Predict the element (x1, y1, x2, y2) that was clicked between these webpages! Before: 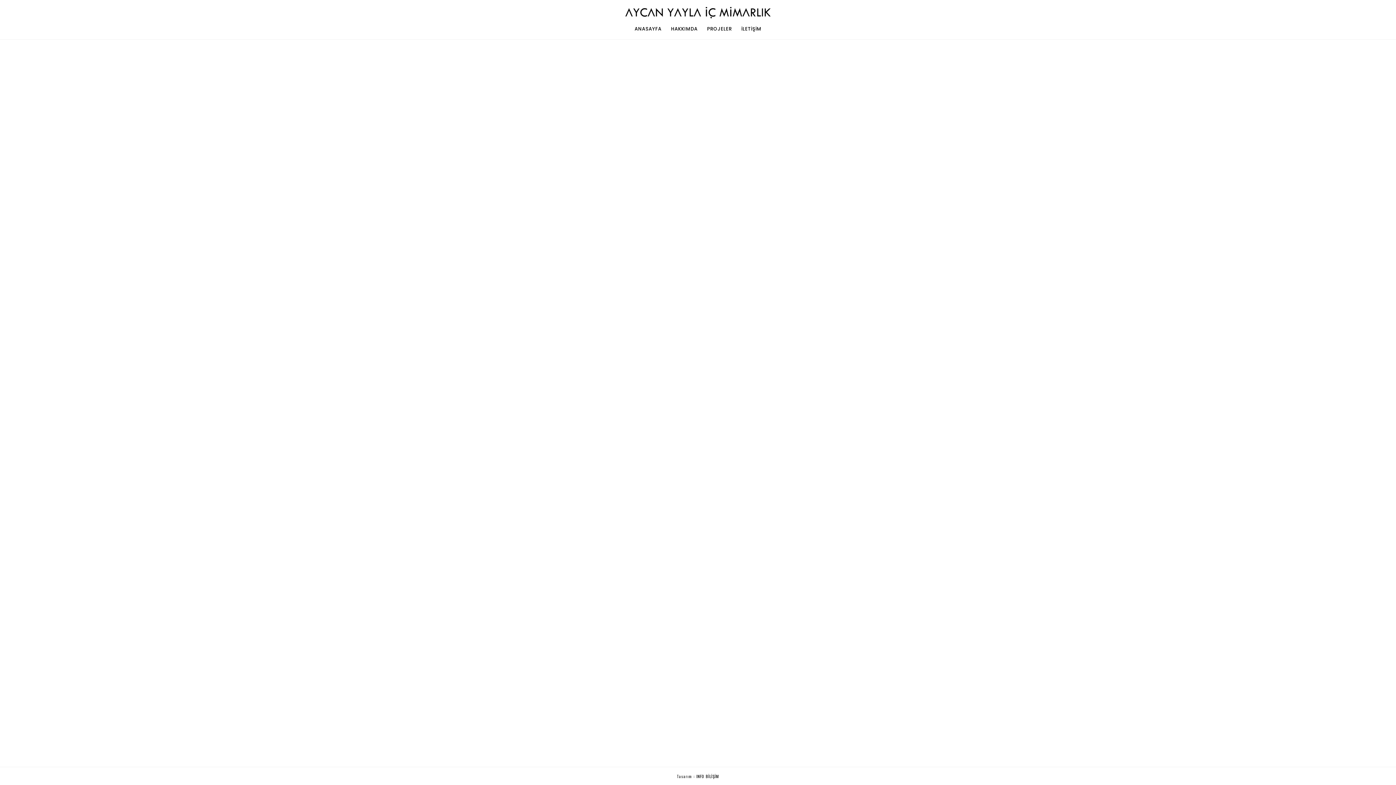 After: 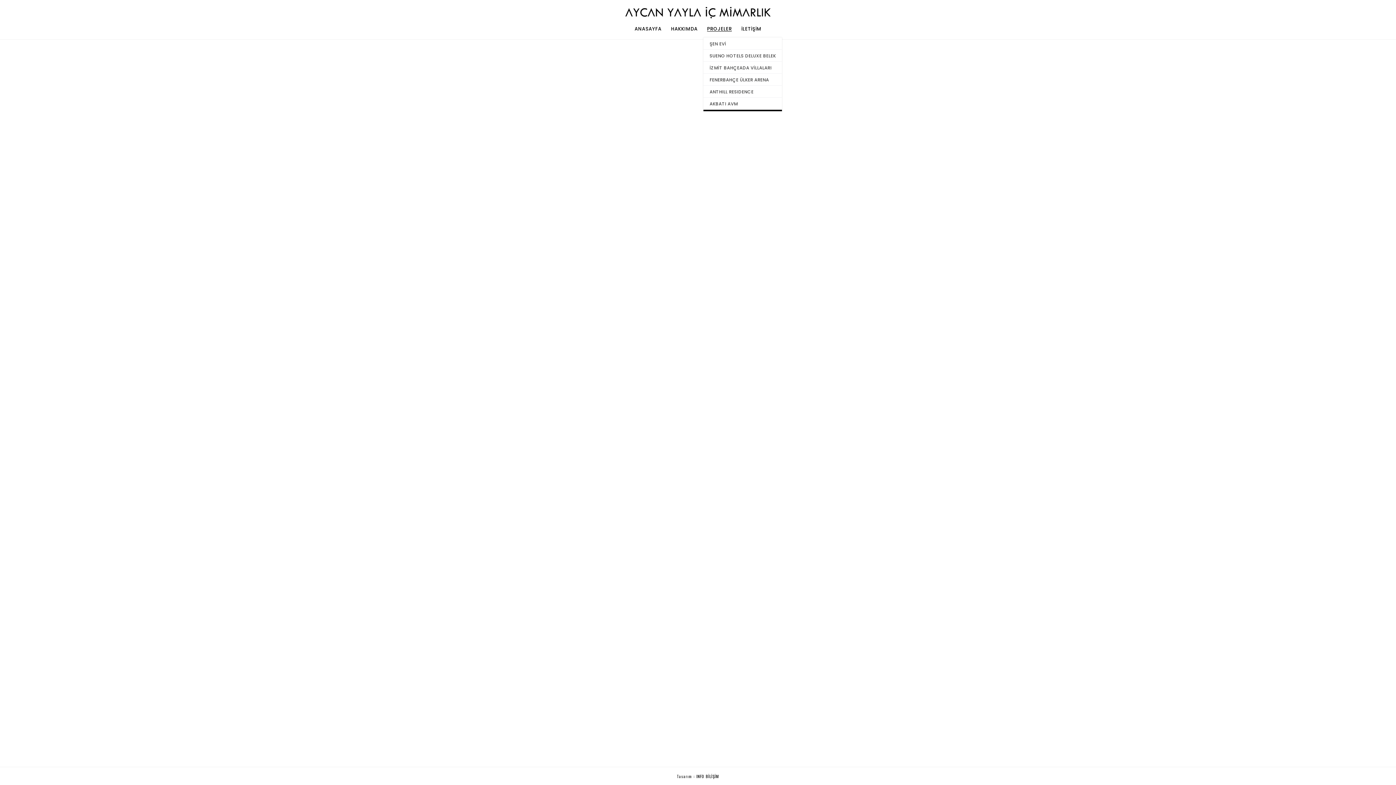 Action: label: PROJELER bbox: (707, 25, 732, 33)